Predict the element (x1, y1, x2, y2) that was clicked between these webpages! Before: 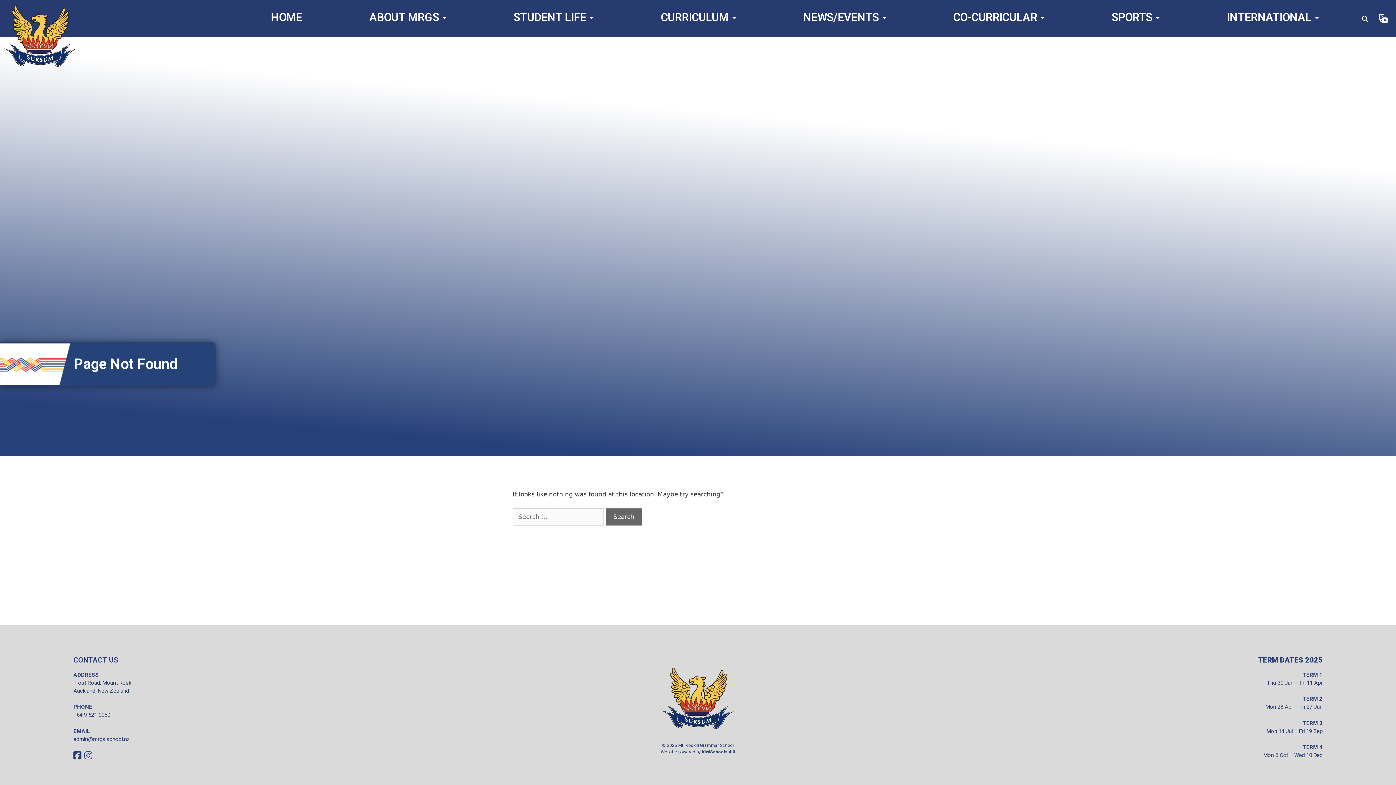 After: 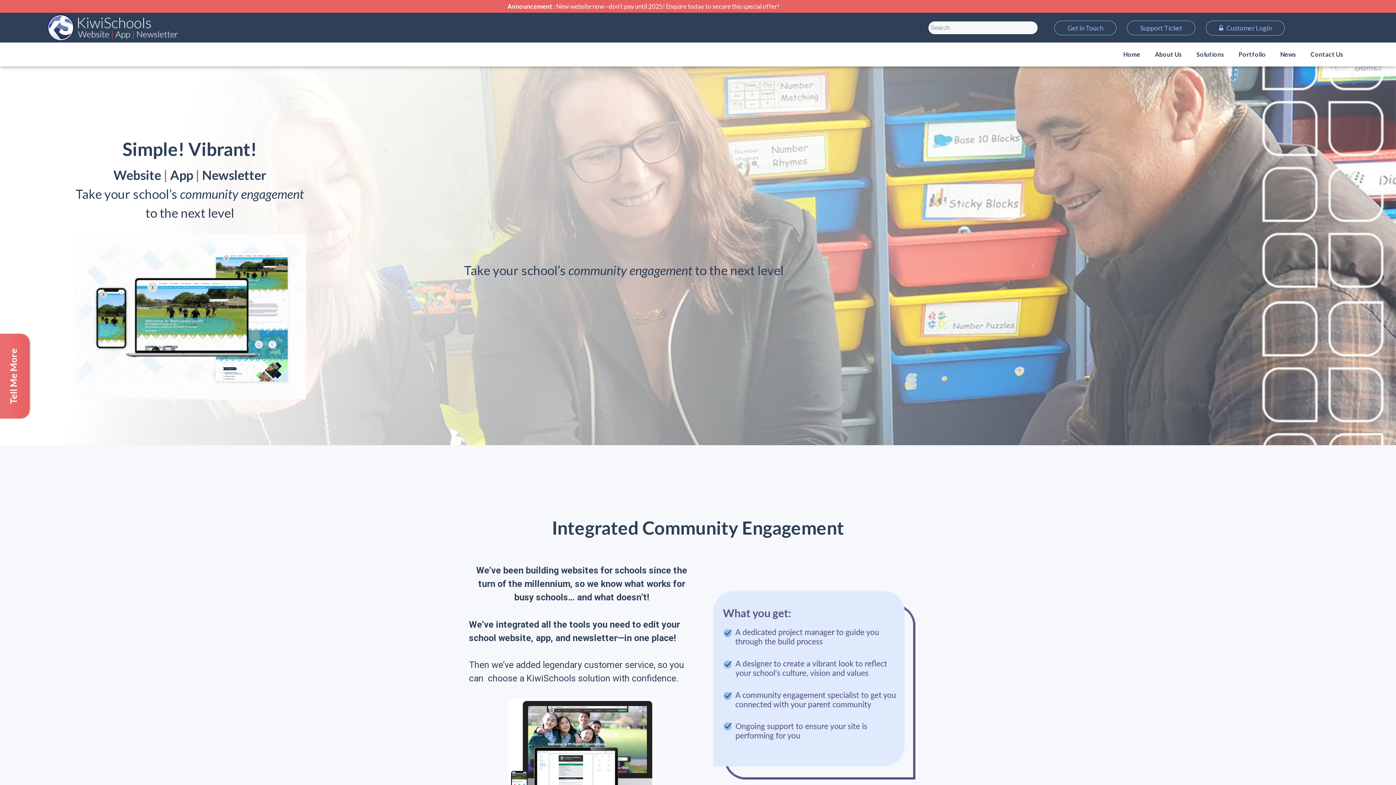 Action: bbox: (701, 749, 735, 754) label: KiwiSchools 4.0